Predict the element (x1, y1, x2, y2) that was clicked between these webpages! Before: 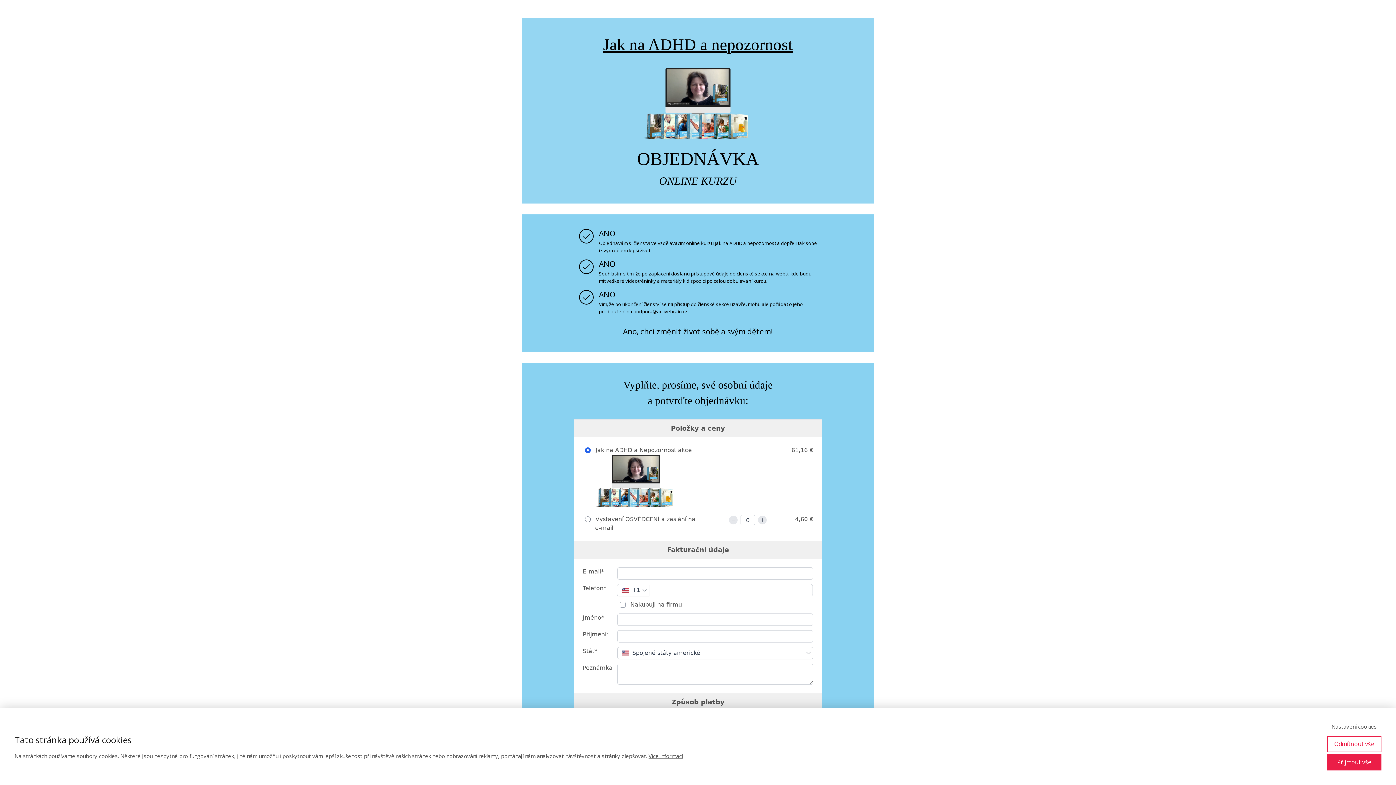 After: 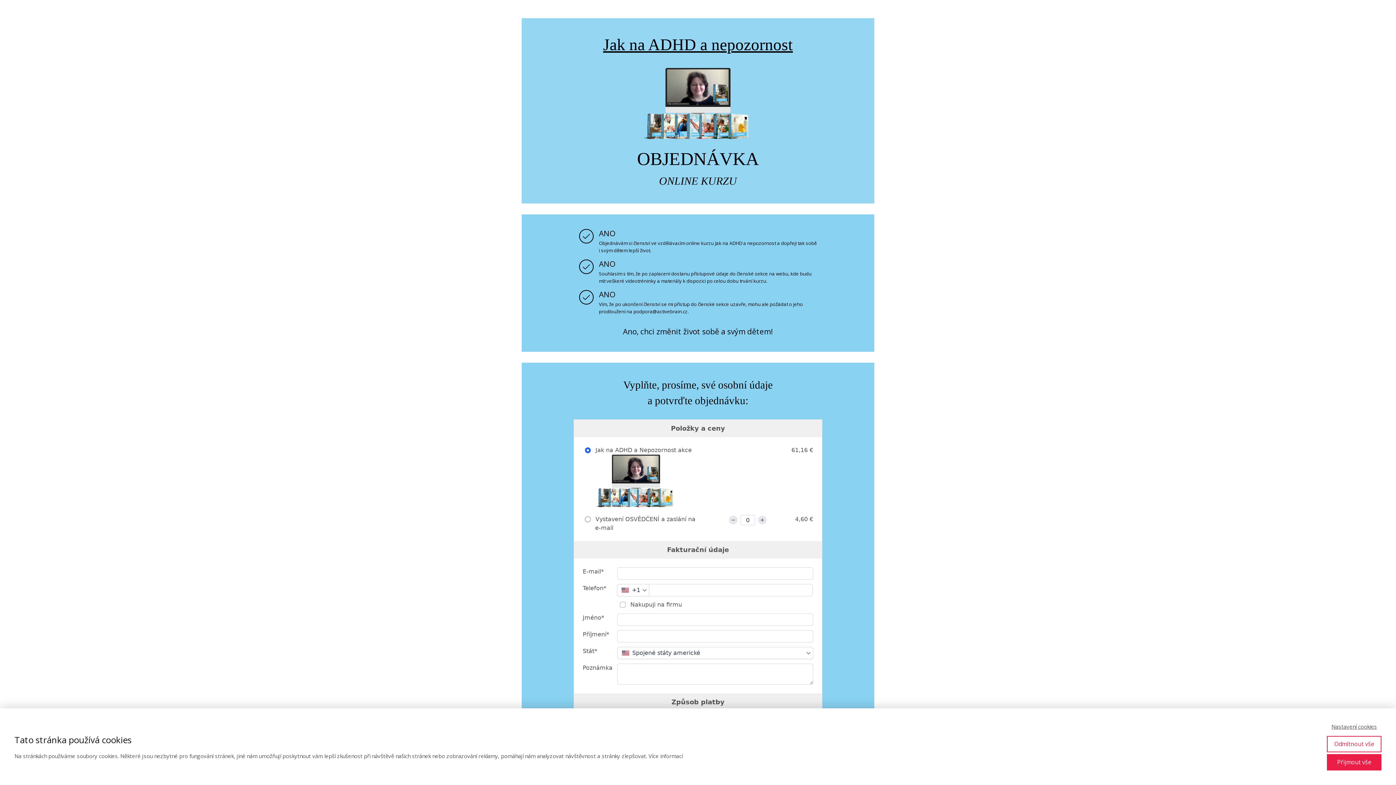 Action: label: Více informací bbox: (648, 752, 682, 759)